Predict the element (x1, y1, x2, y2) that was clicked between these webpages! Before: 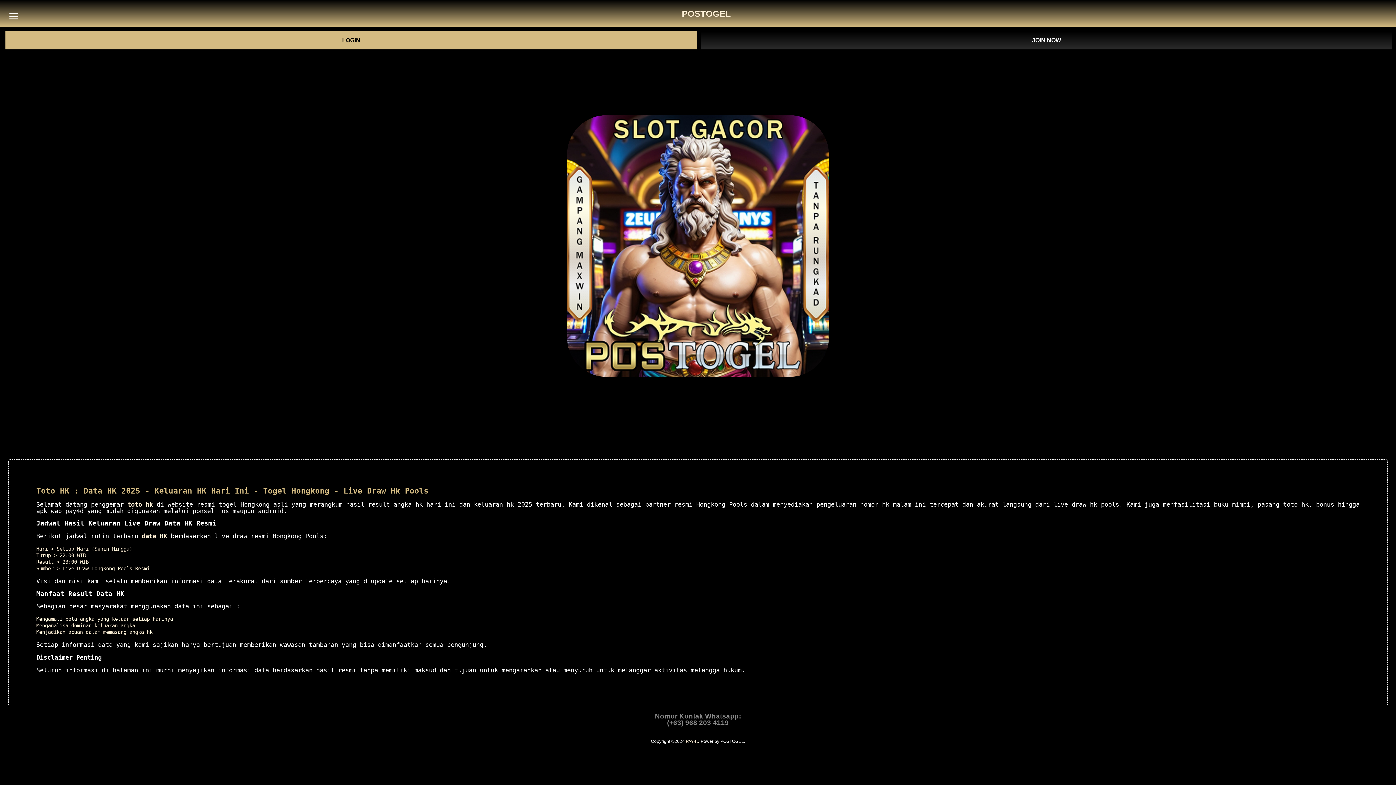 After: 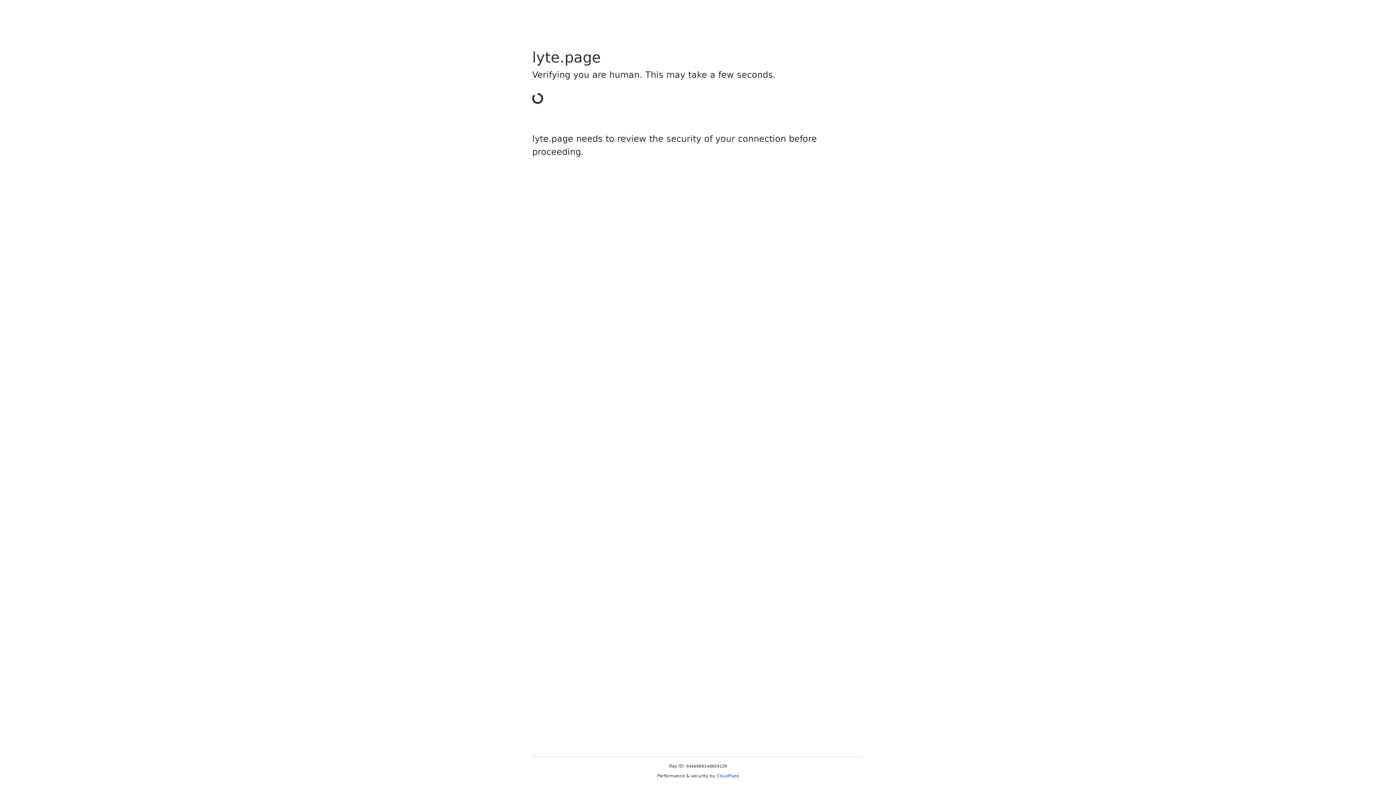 Action: bbox: (700, 31, 1392, 49) label: JOIN NOW